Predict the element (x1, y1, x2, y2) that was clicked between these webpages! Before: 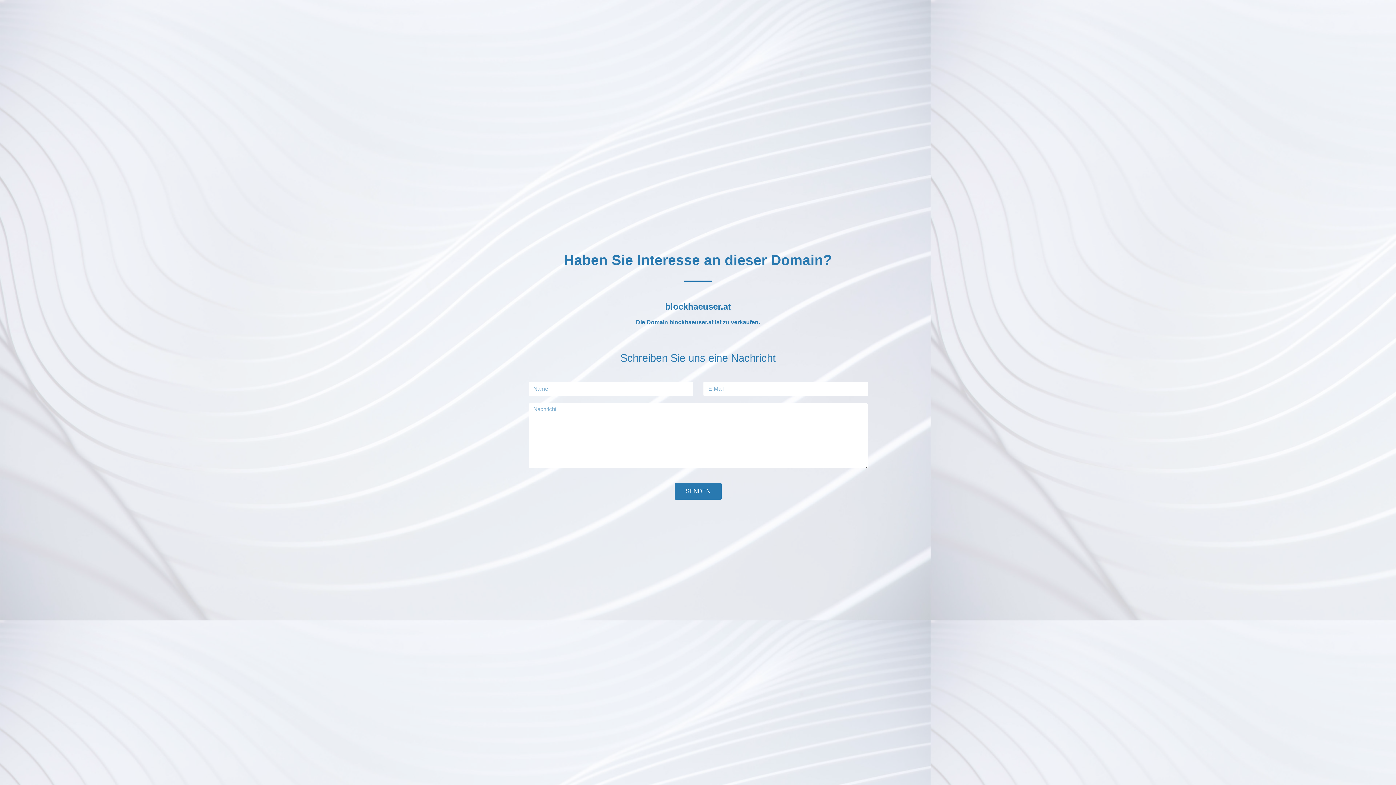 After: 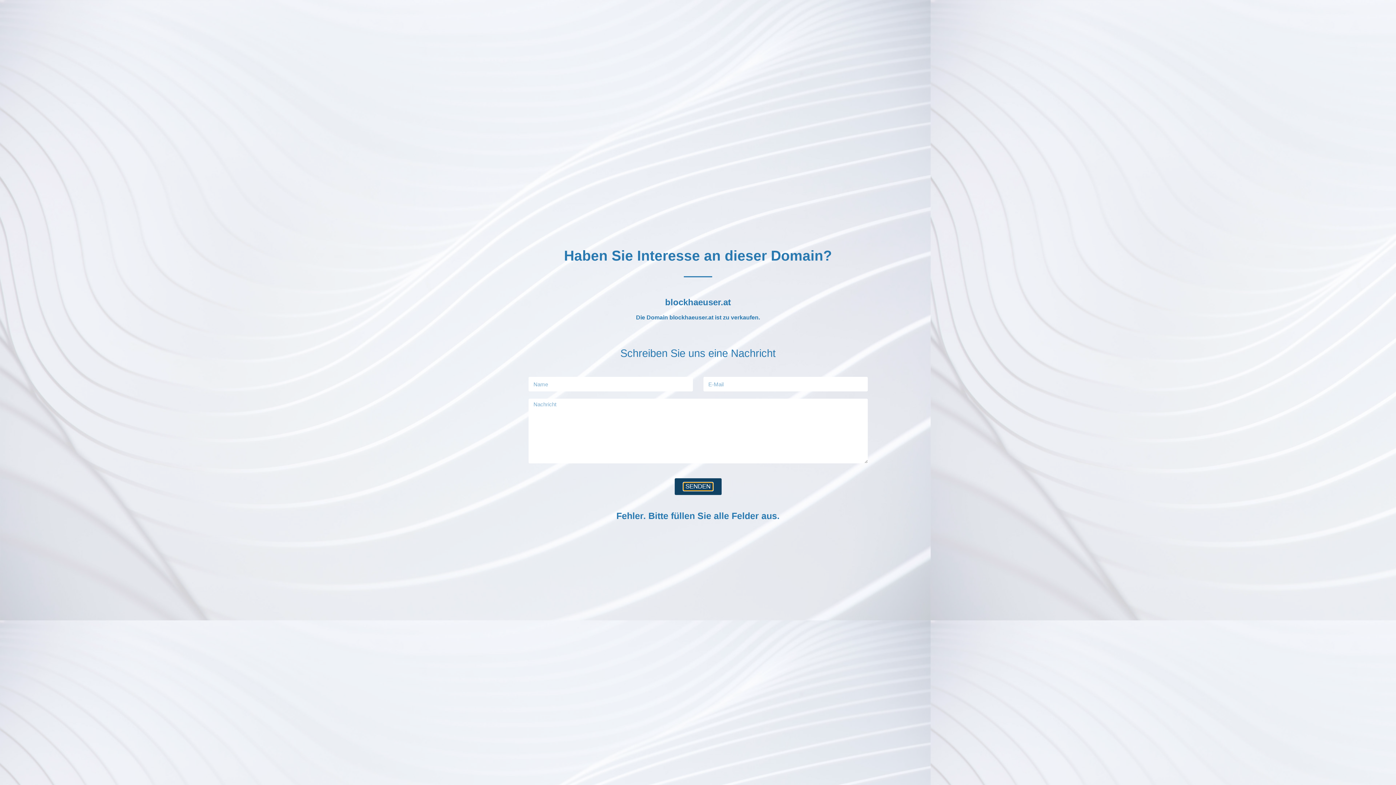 Action: bbox: (674, 483, 721, 499)